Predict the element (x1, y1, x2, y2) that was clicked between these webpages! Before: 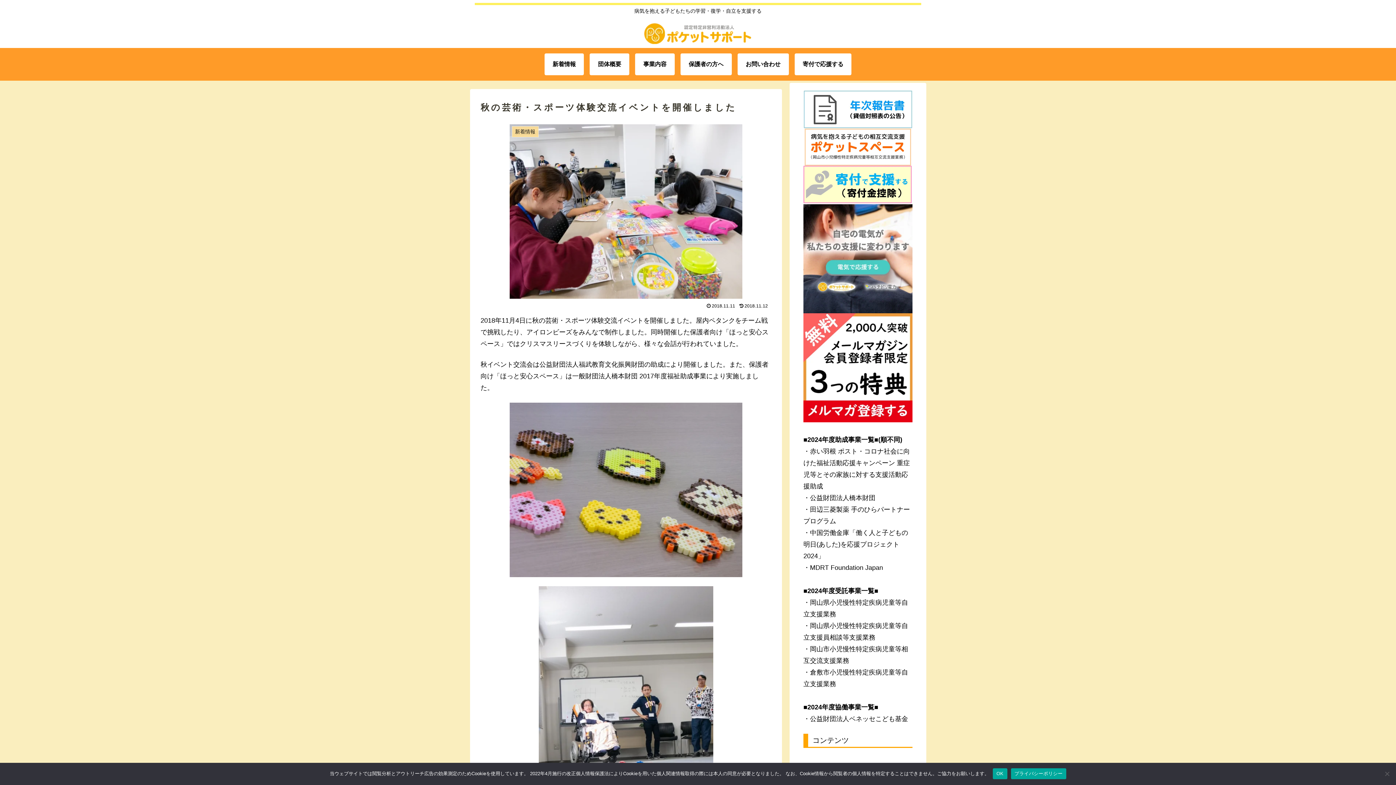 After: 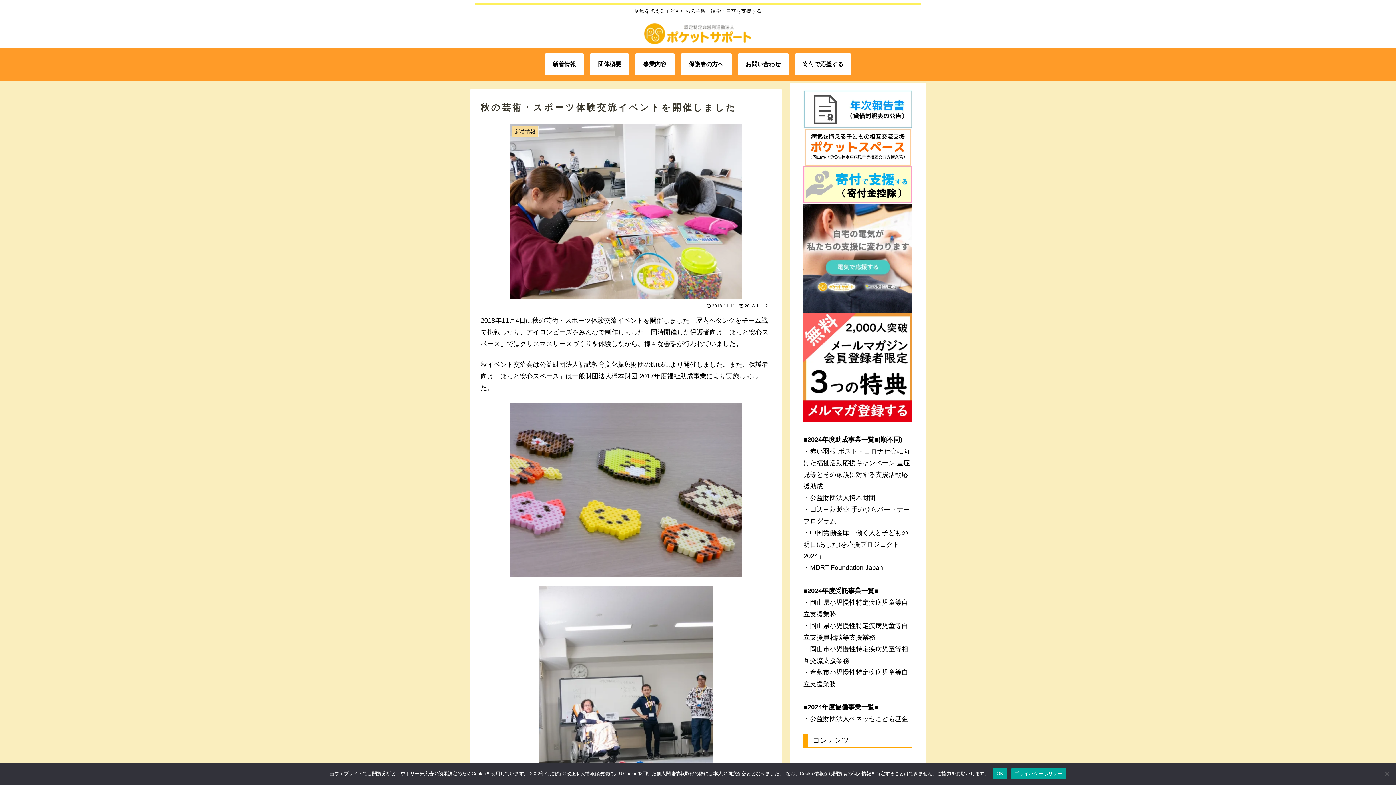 Action: label: プライバシーポリシー bbox: (1011, 768, 1066, 779)